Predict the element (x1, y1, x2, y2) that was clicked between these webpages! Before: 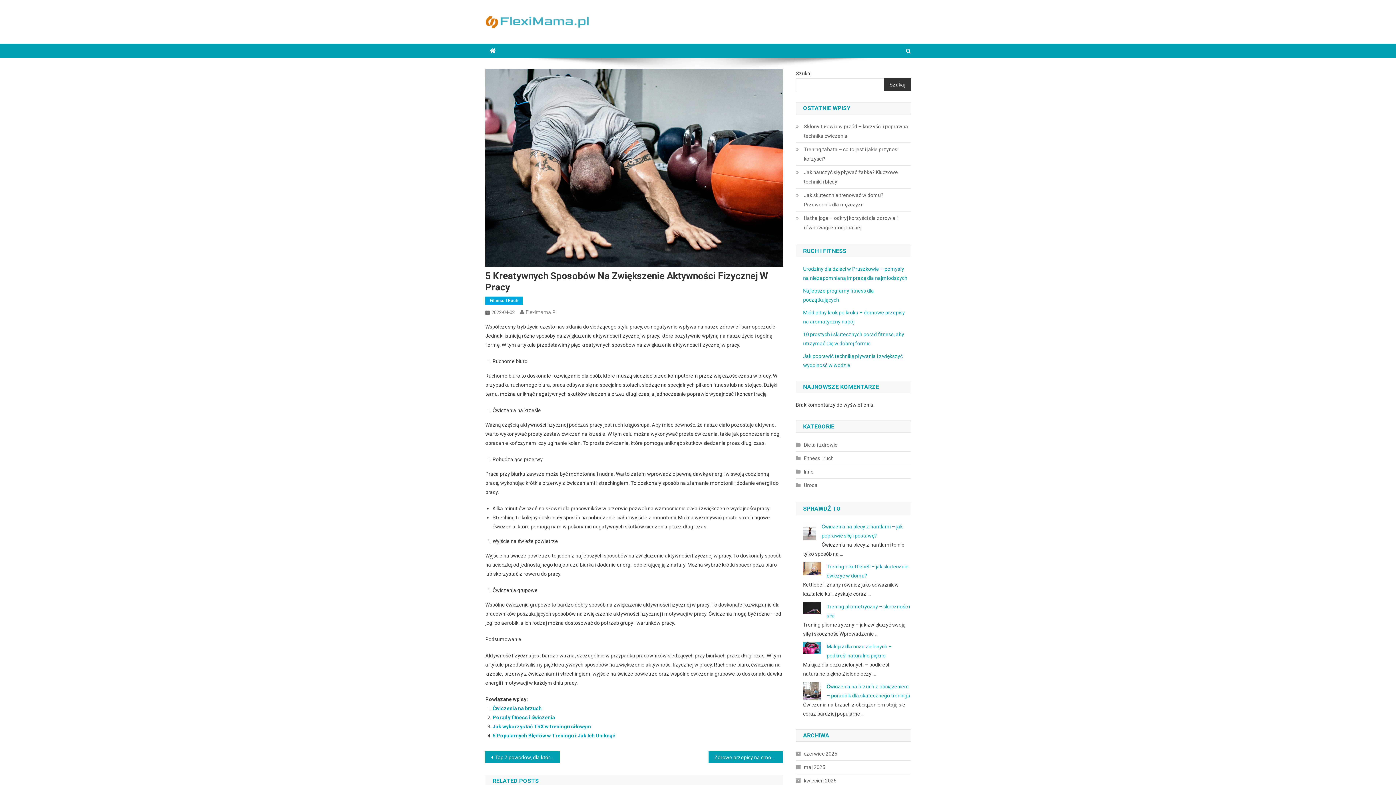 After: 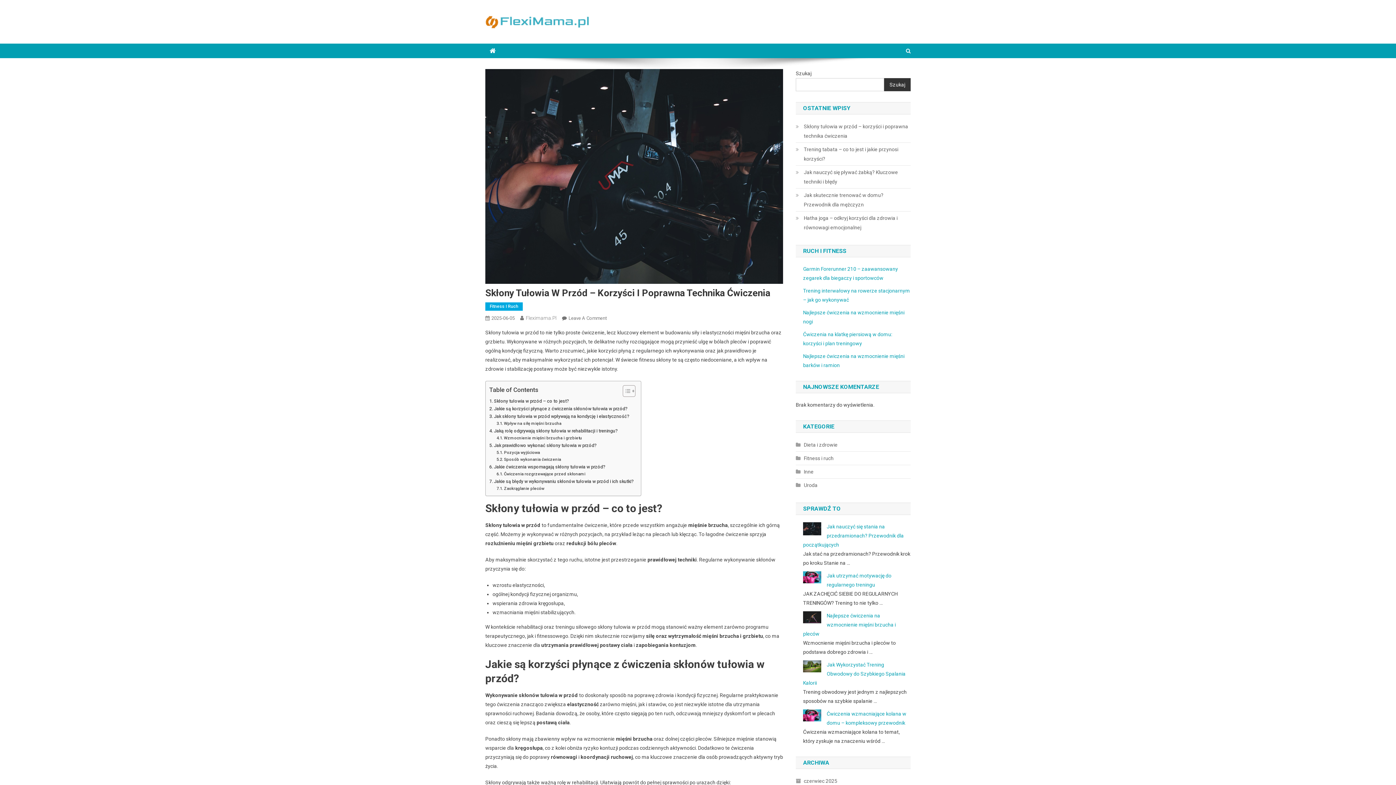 Action: bbox: (796, 121, 910, 140) label: Skłony tułowia w przód – korzyści i poprawna technika ćwiczenia